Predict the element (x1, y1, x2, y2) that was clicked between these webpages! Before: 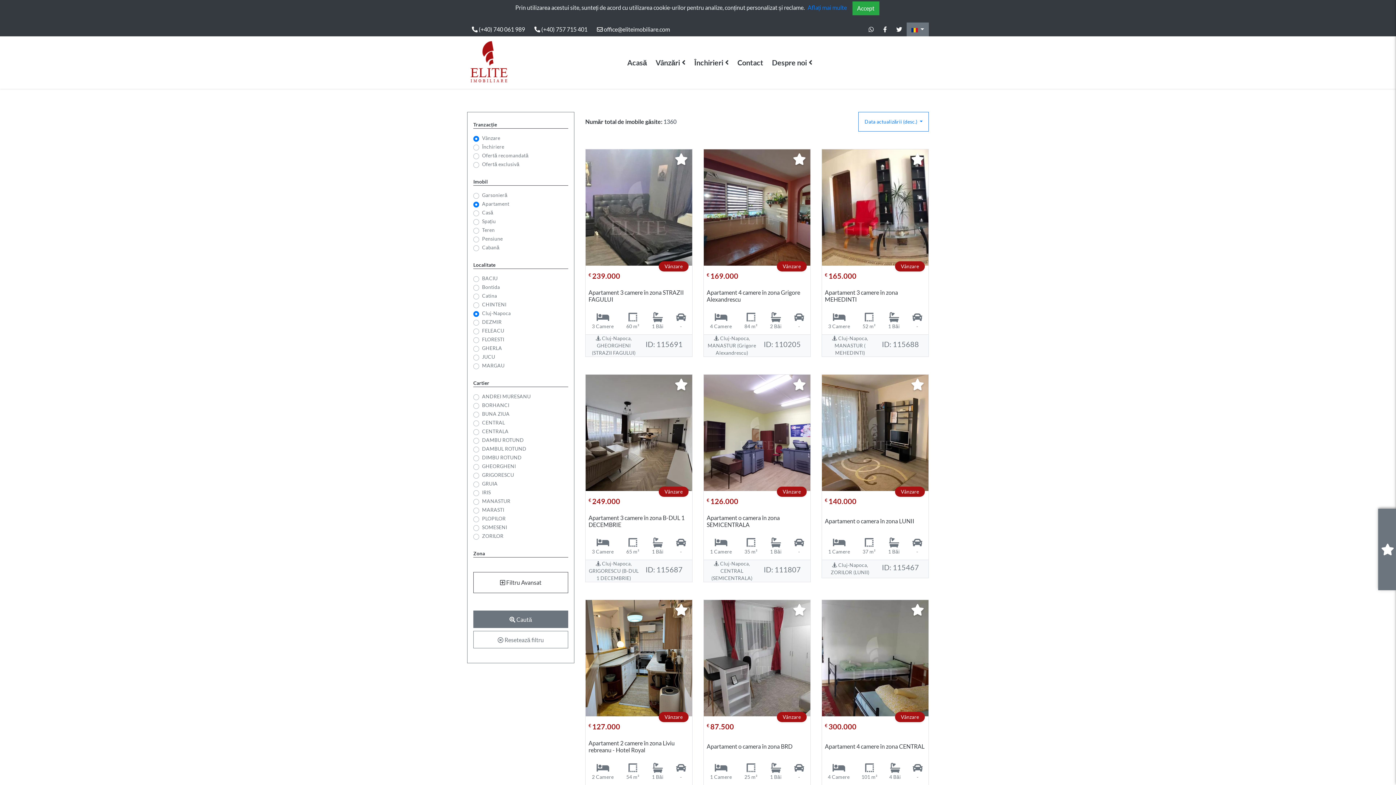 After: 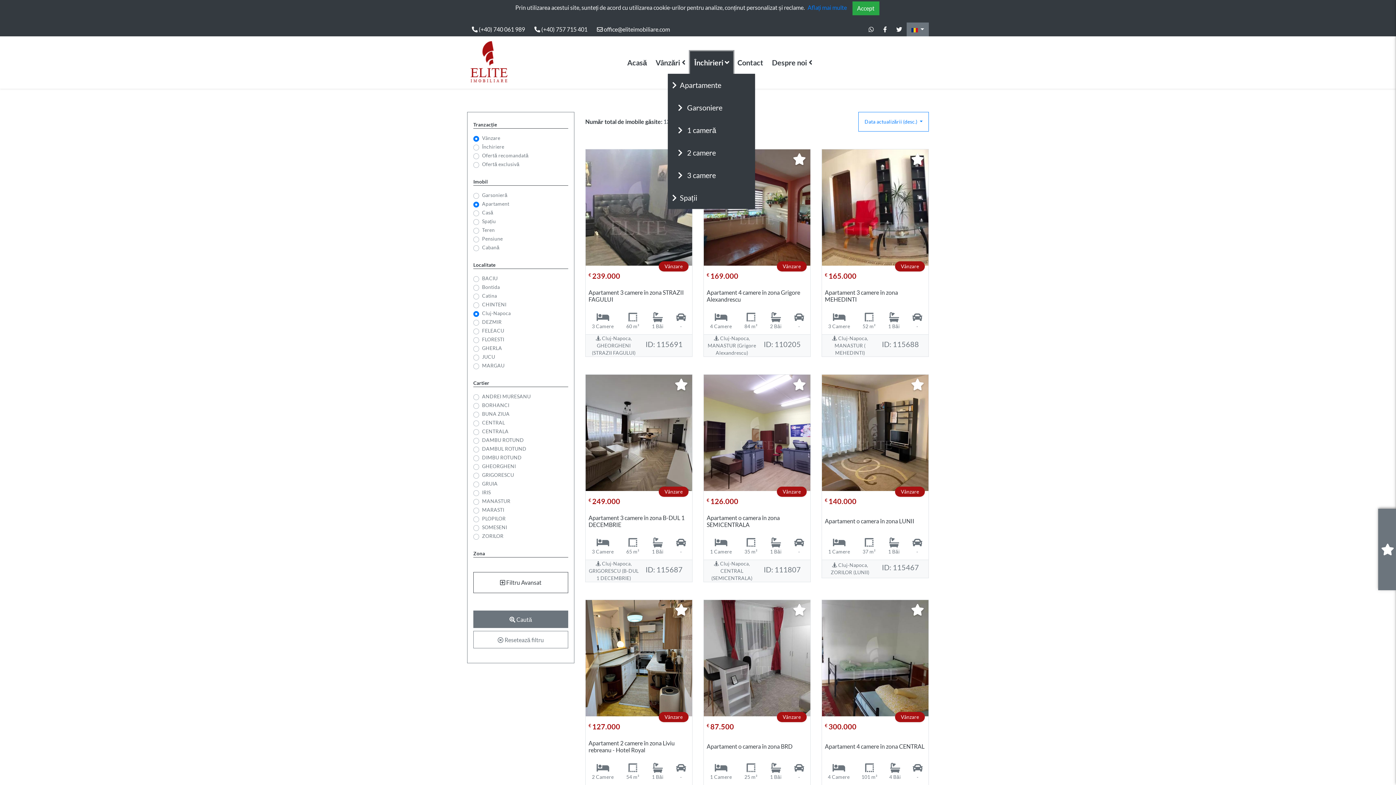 Action: bbox: (690, 51, 733, 73) label: Închirieri